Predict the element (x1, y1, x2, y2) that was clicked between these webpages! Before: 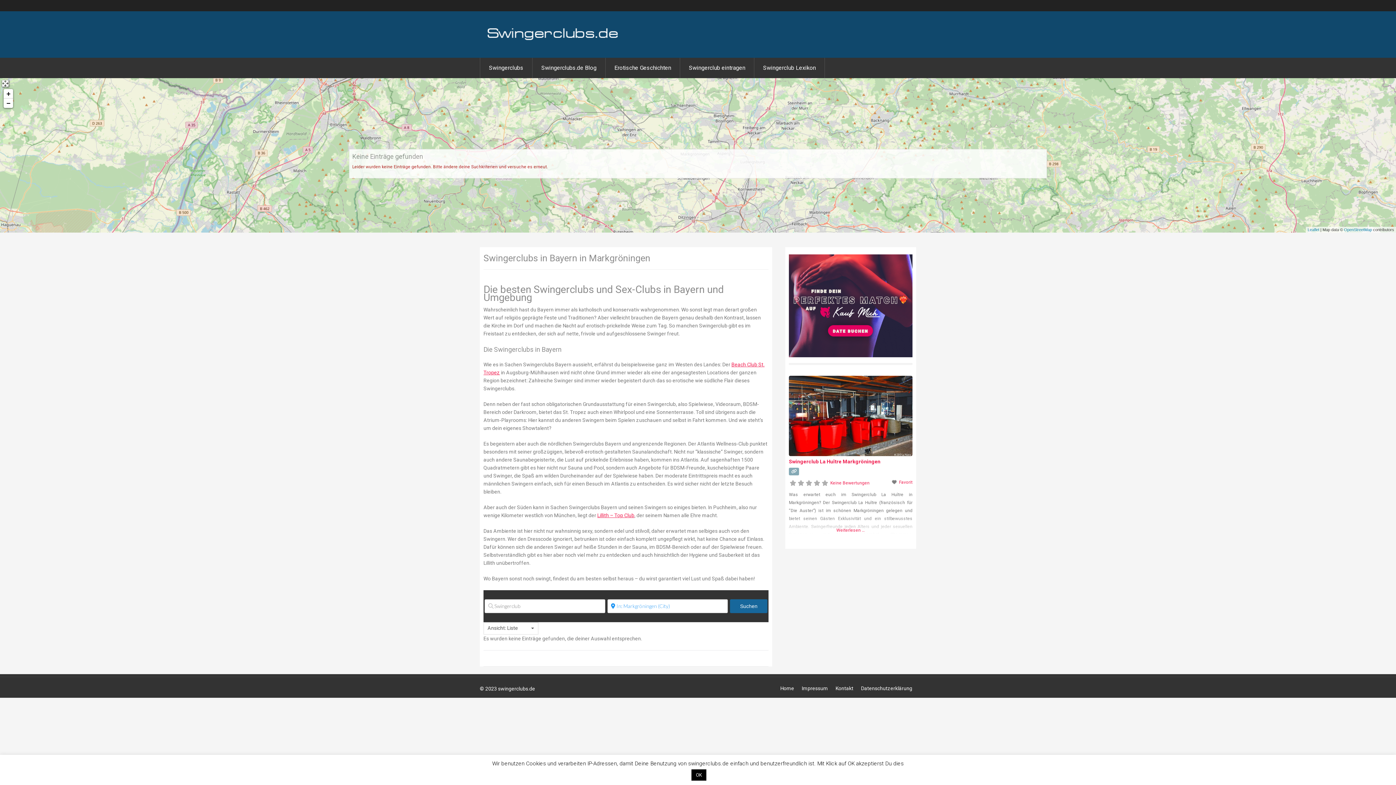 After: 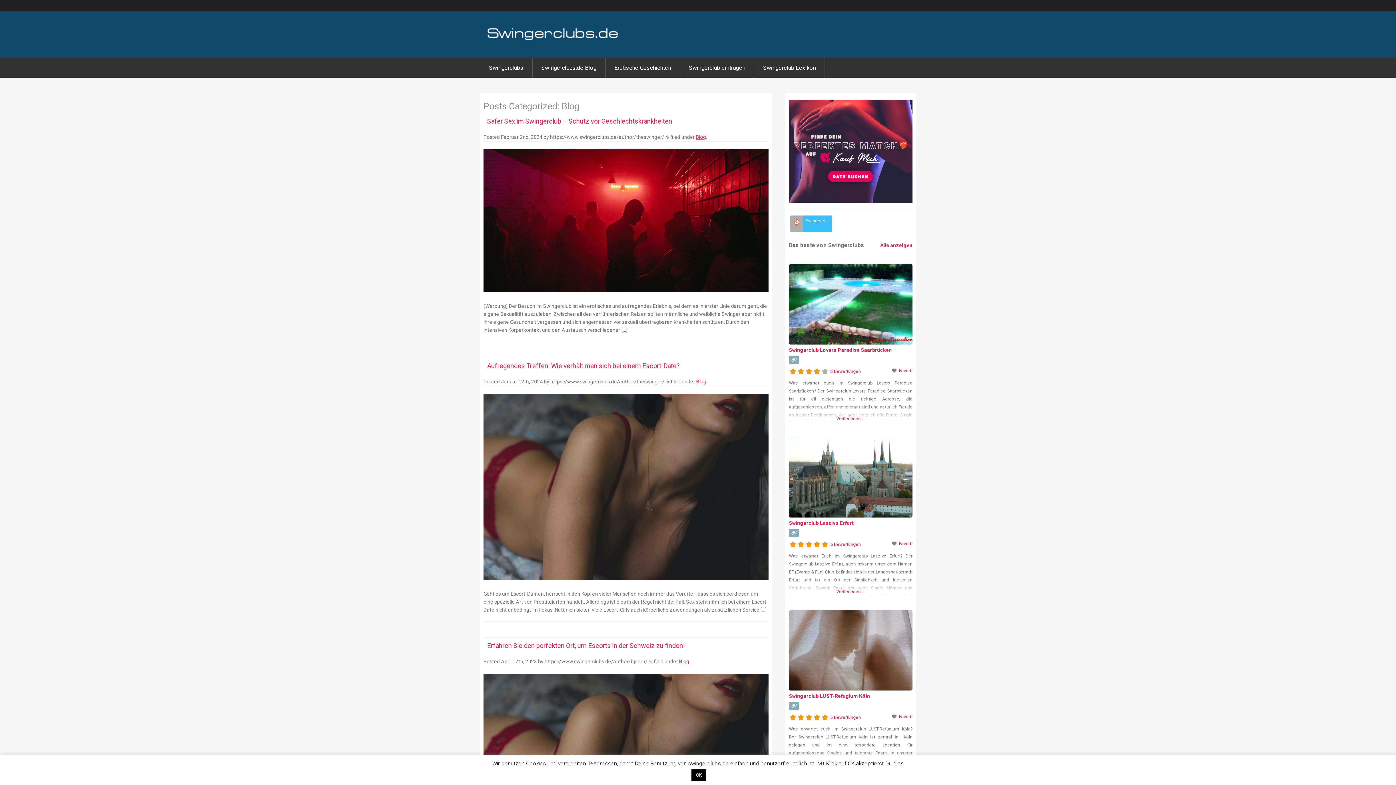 Action: label: Swingerclubs.de Blog bbox: (532, 57, 605, 78)